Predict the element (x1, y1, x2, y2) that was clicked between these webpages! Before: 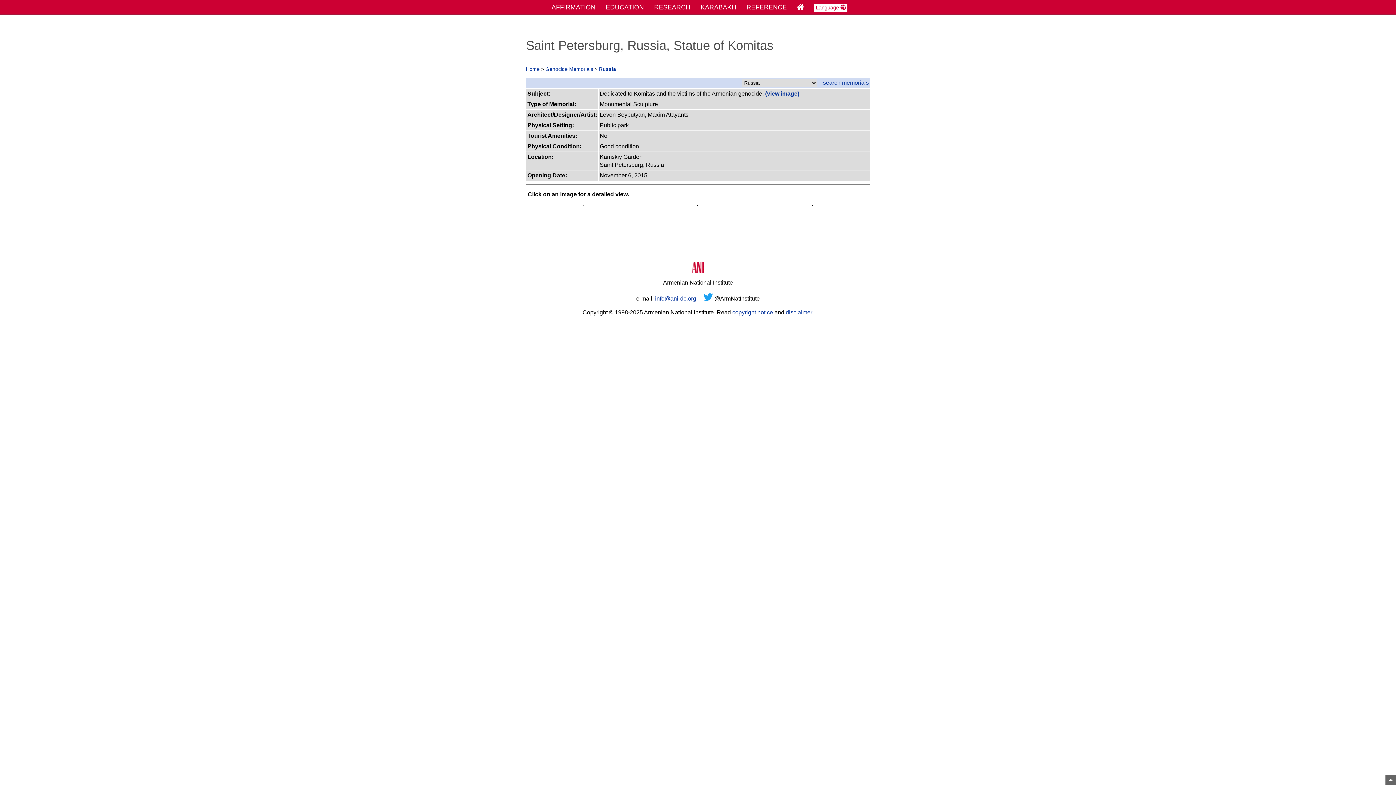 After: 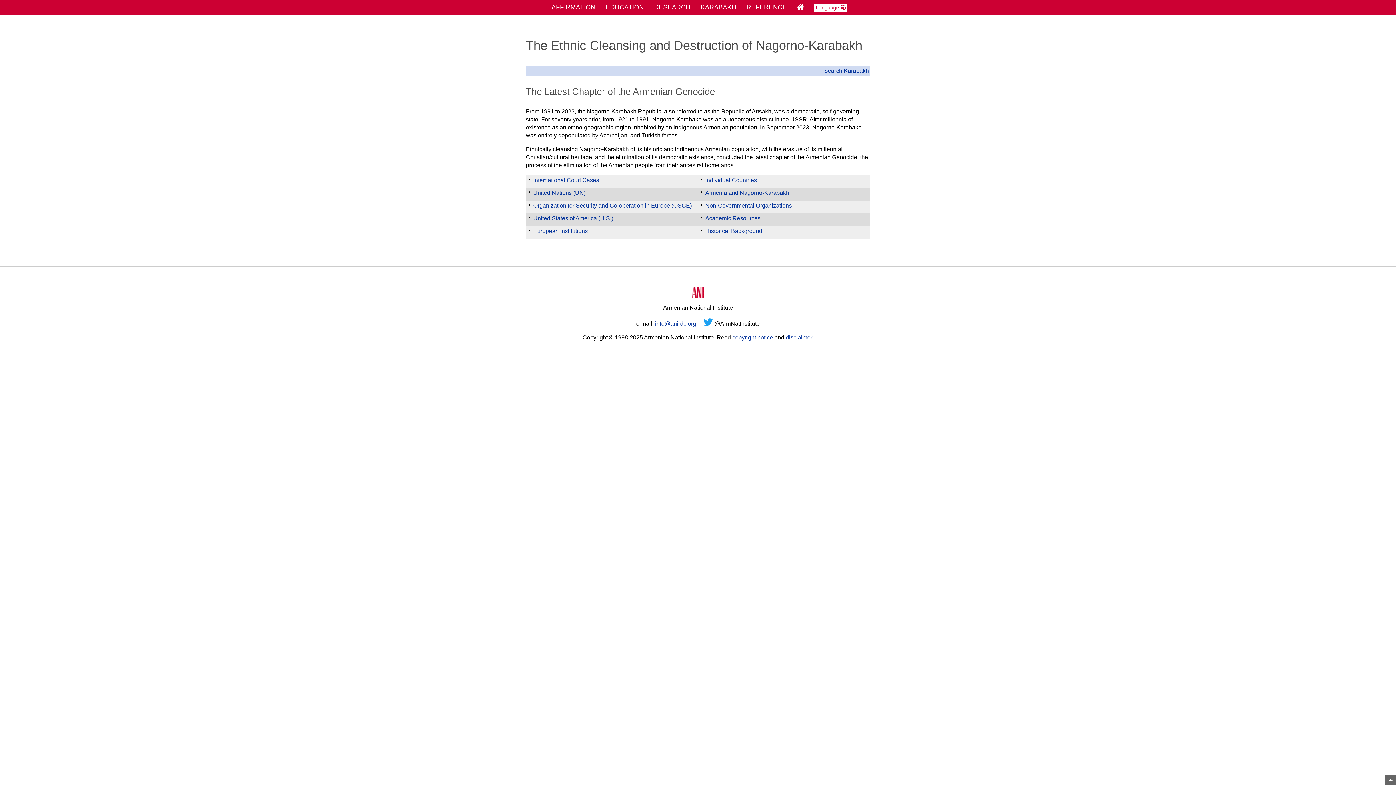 Action: label: KARABAKH bbox: (700, 3, 736, 10)